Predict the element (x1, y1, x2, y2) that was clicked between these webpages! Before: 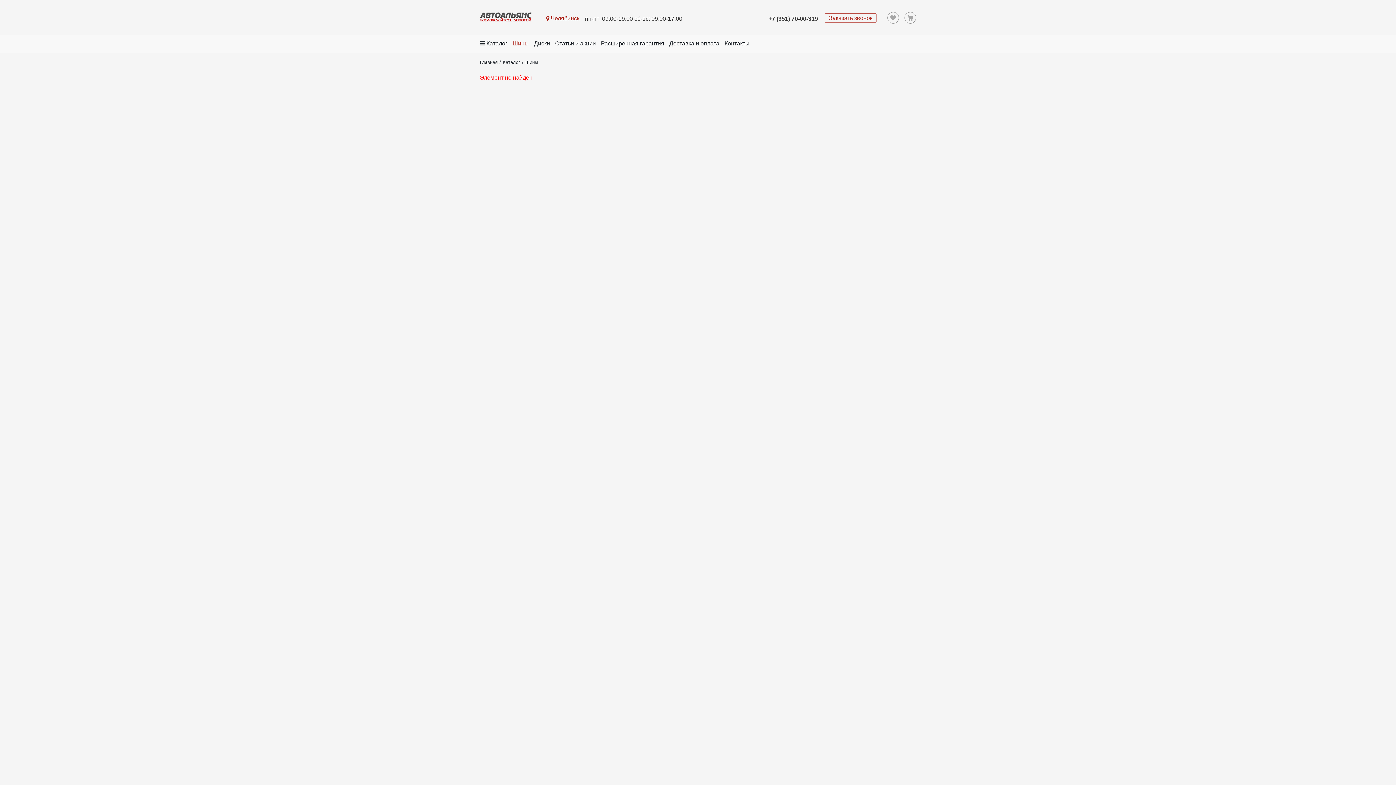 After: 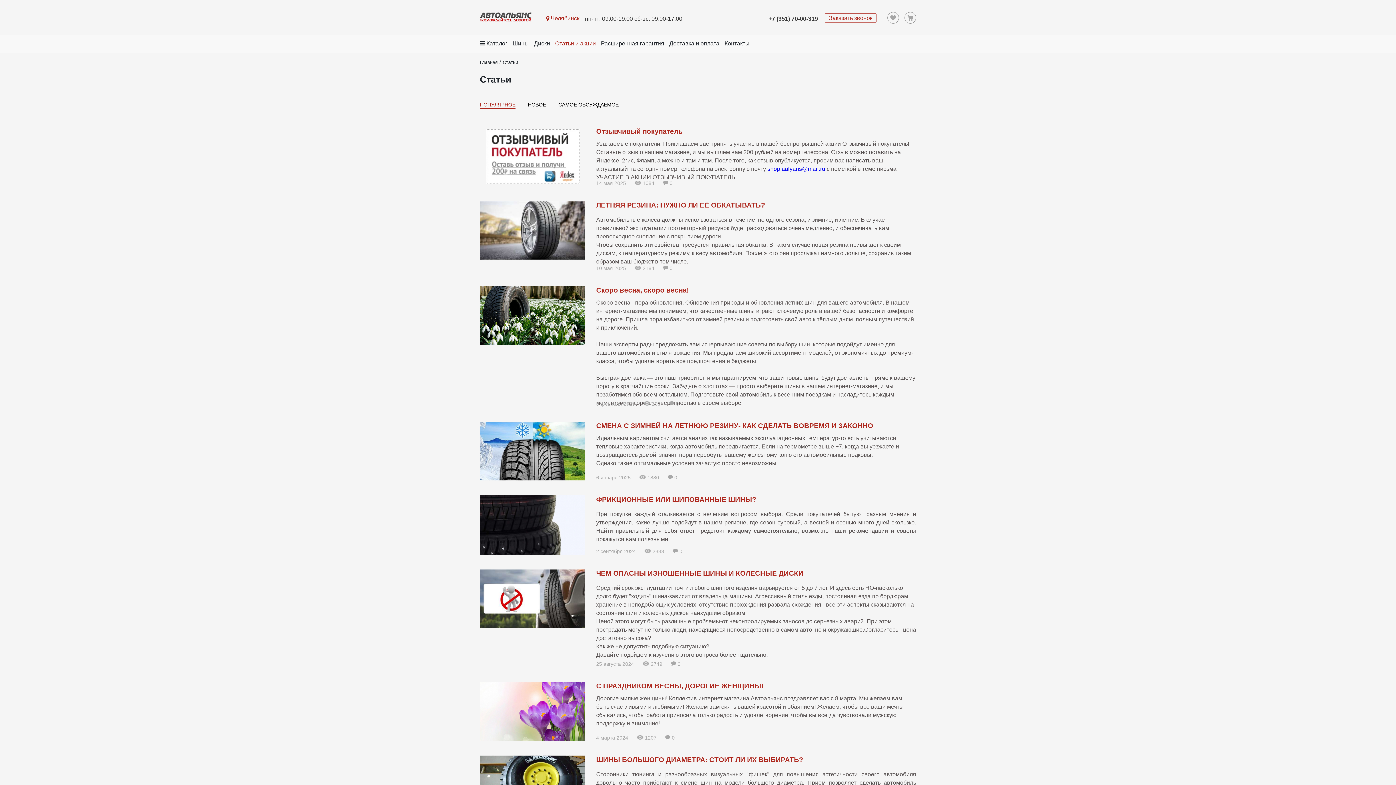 Action: bbox: (555, 40, 596, 46) label: Статьи и акции